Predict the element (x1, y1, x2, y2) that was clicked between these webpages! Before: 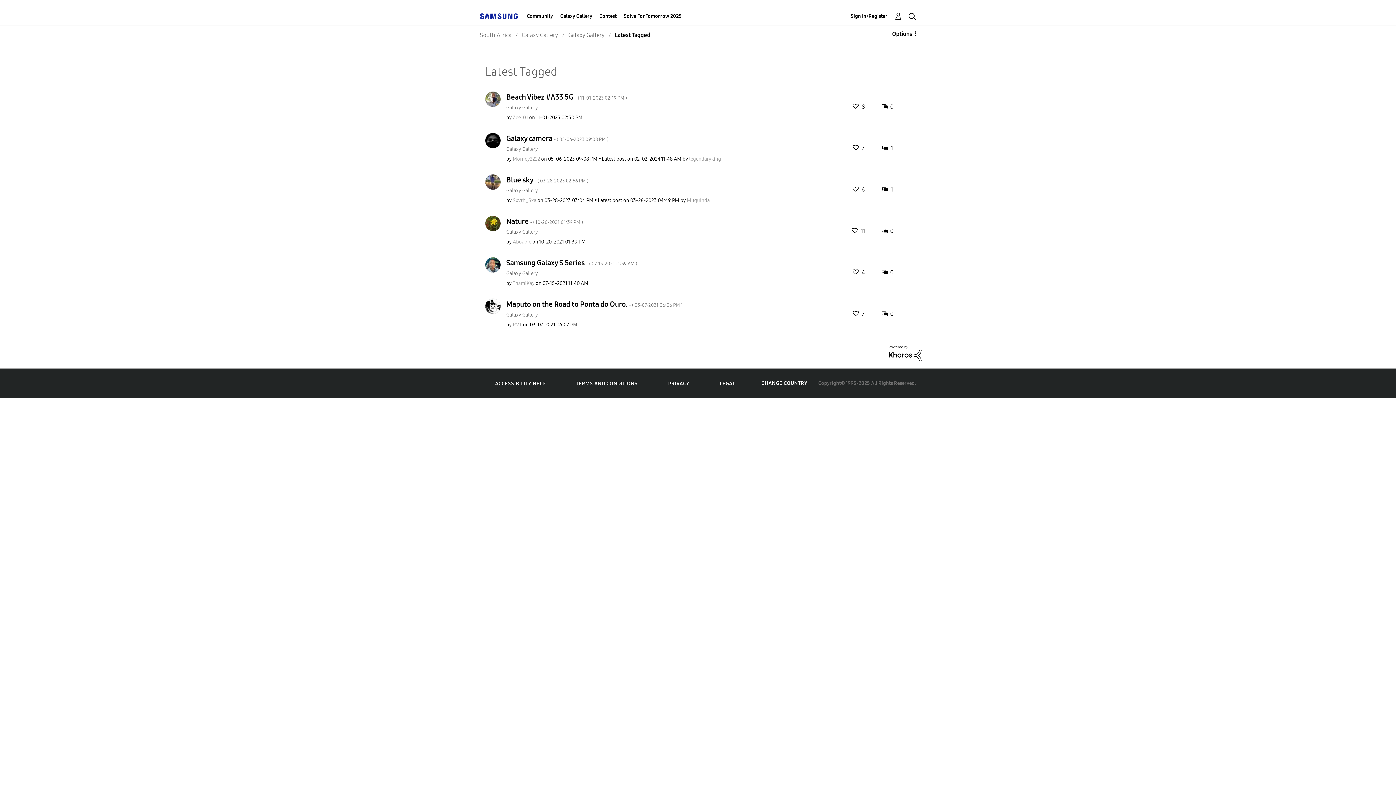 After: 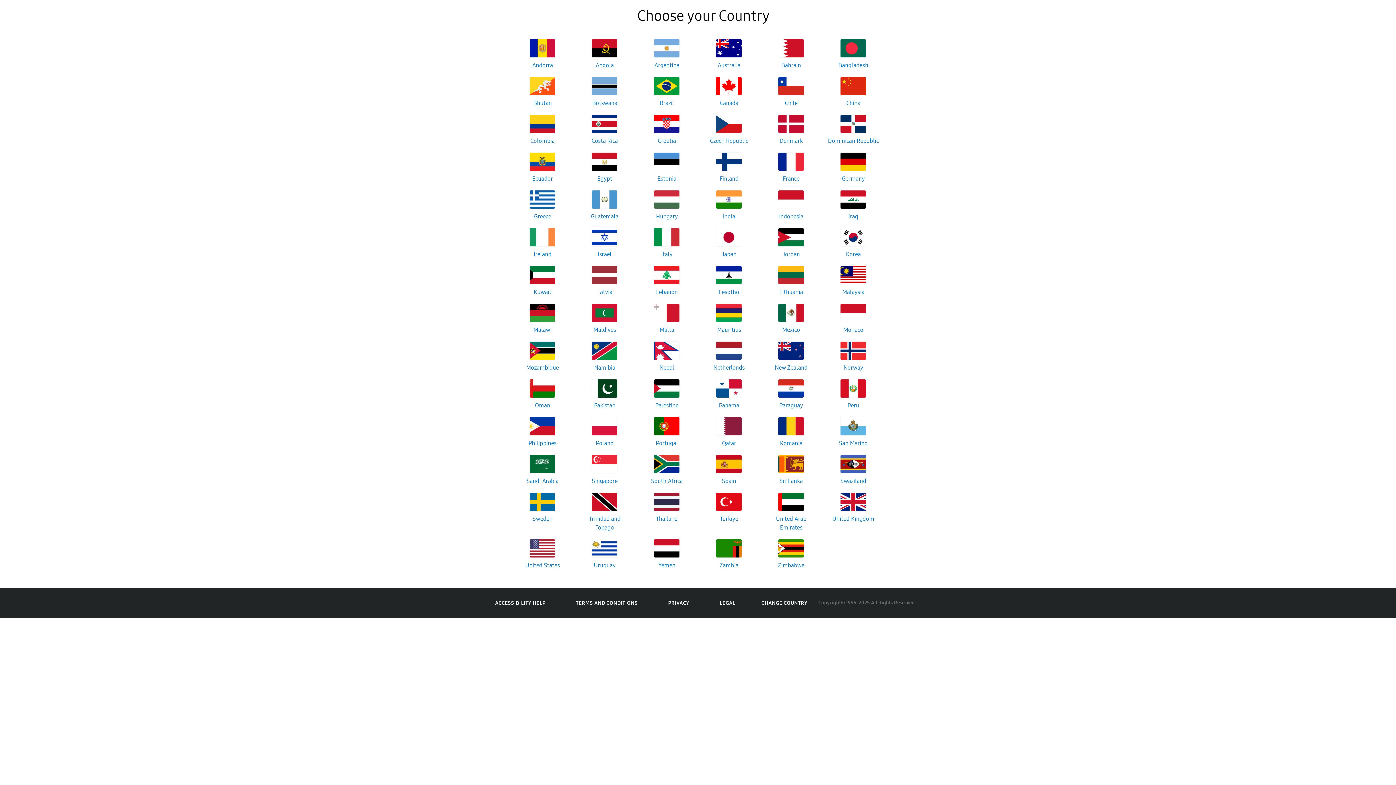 Action: bbox: (761, 380, 807, 386) label: CHANGE COUNTRY